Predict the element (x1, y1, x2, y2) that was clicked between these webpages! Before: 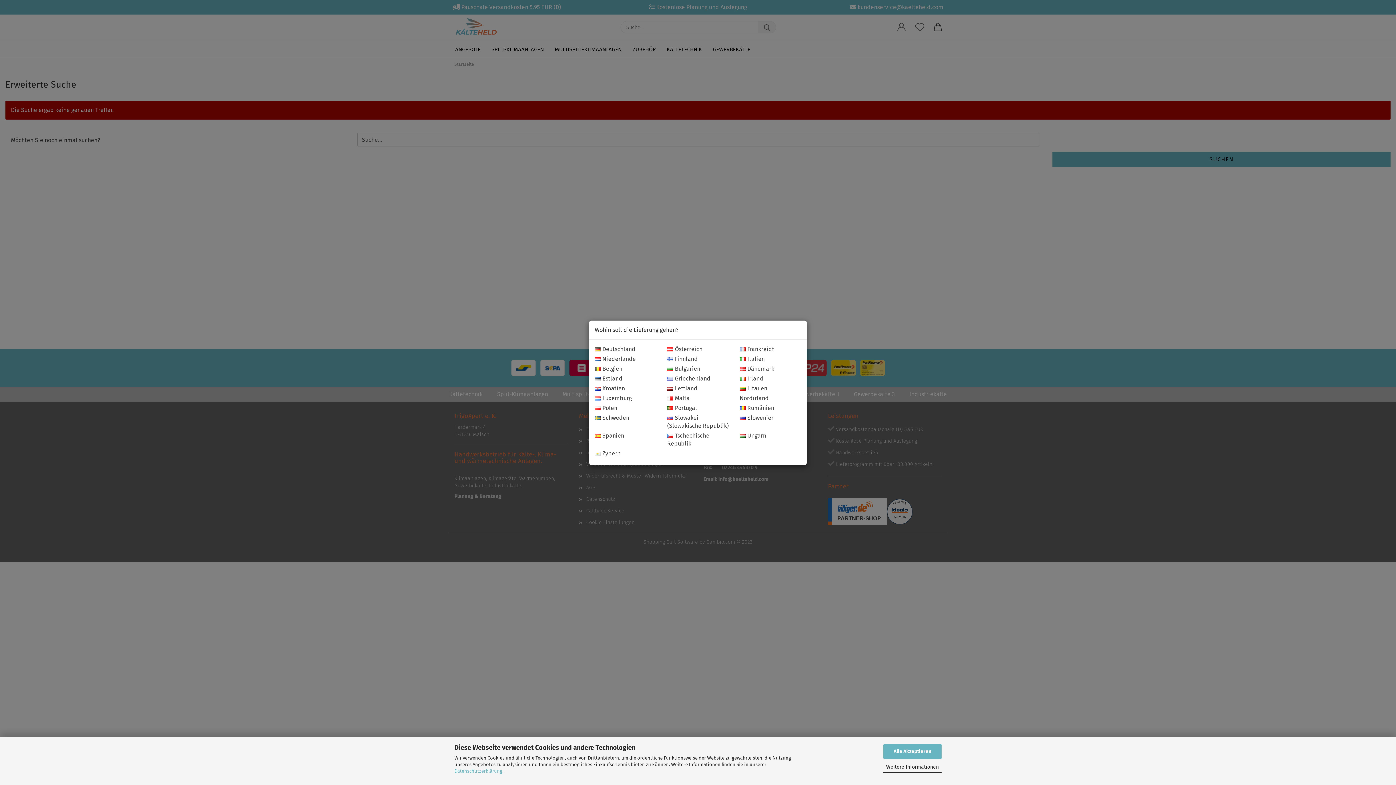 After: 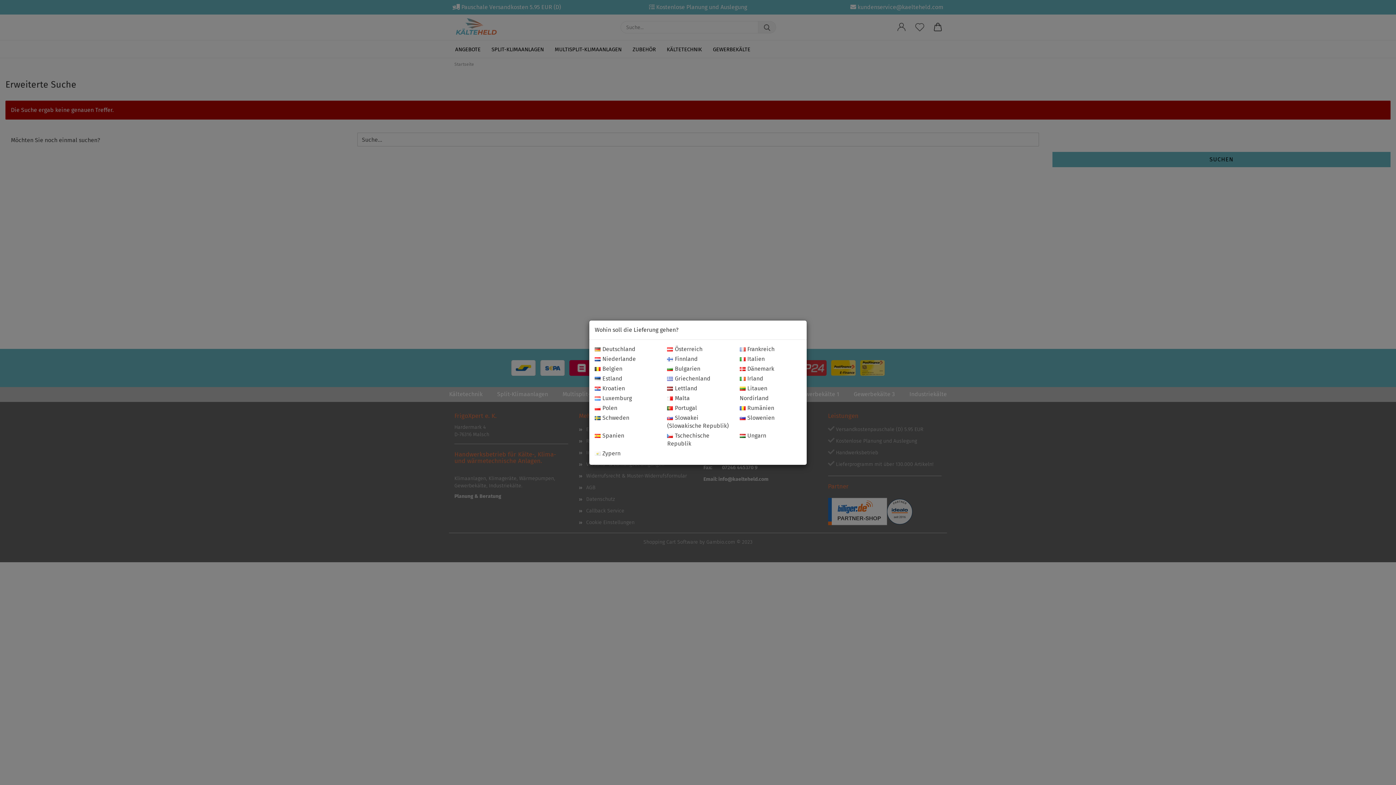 Action: bbox: (883, 744, 941, 759) label: Alle Akzeptieren